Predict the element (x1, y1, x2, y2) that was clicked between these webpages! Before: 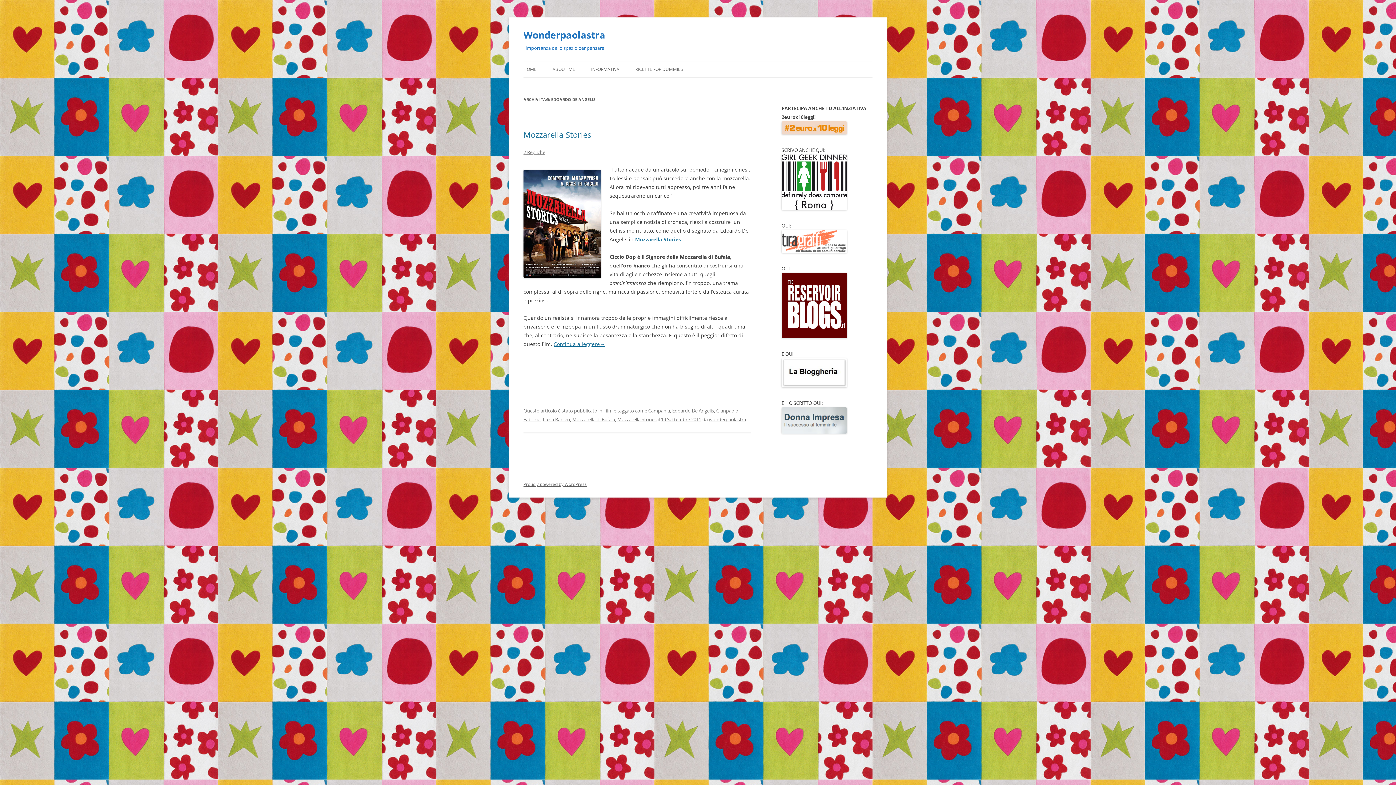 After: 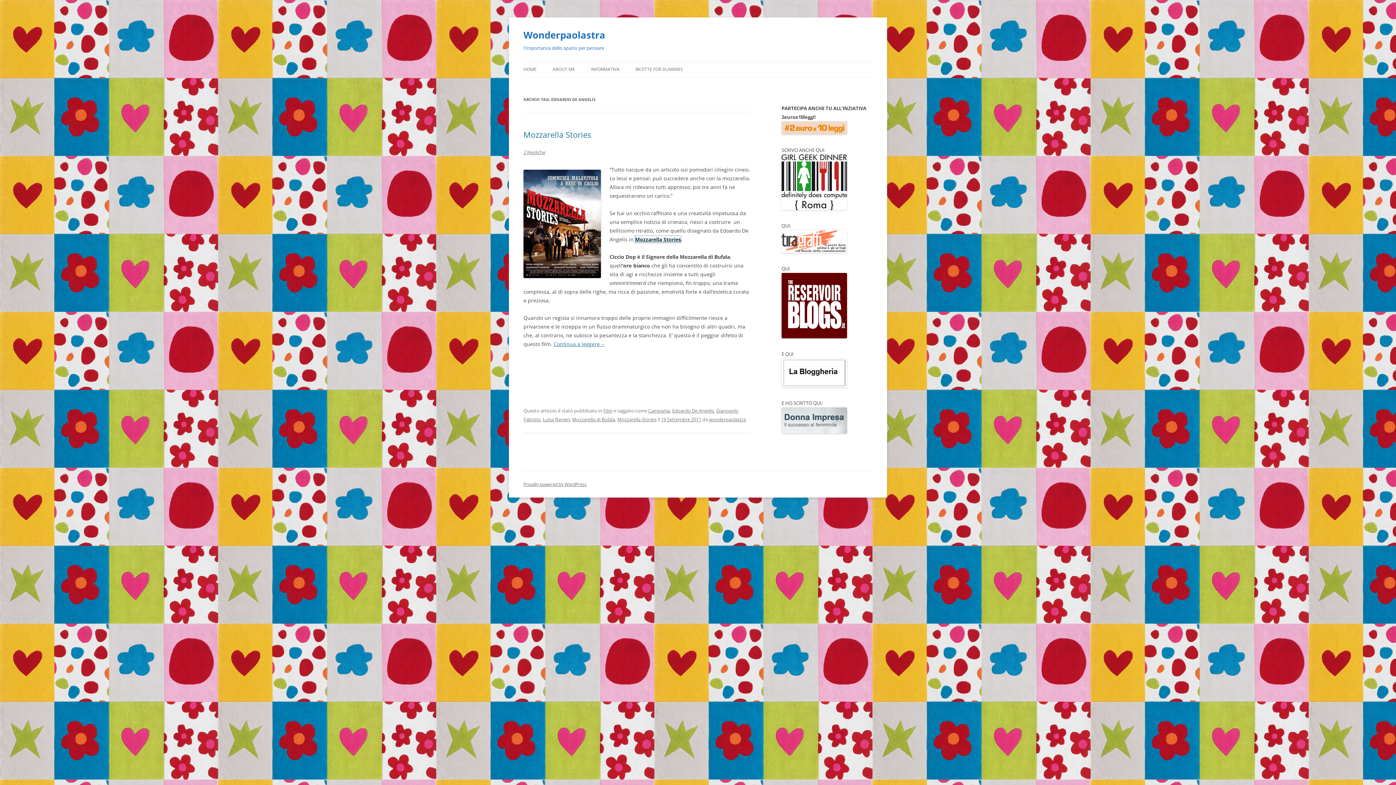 Action: bbox: (635, 236, 681, 242) label: Mozzarella Stories